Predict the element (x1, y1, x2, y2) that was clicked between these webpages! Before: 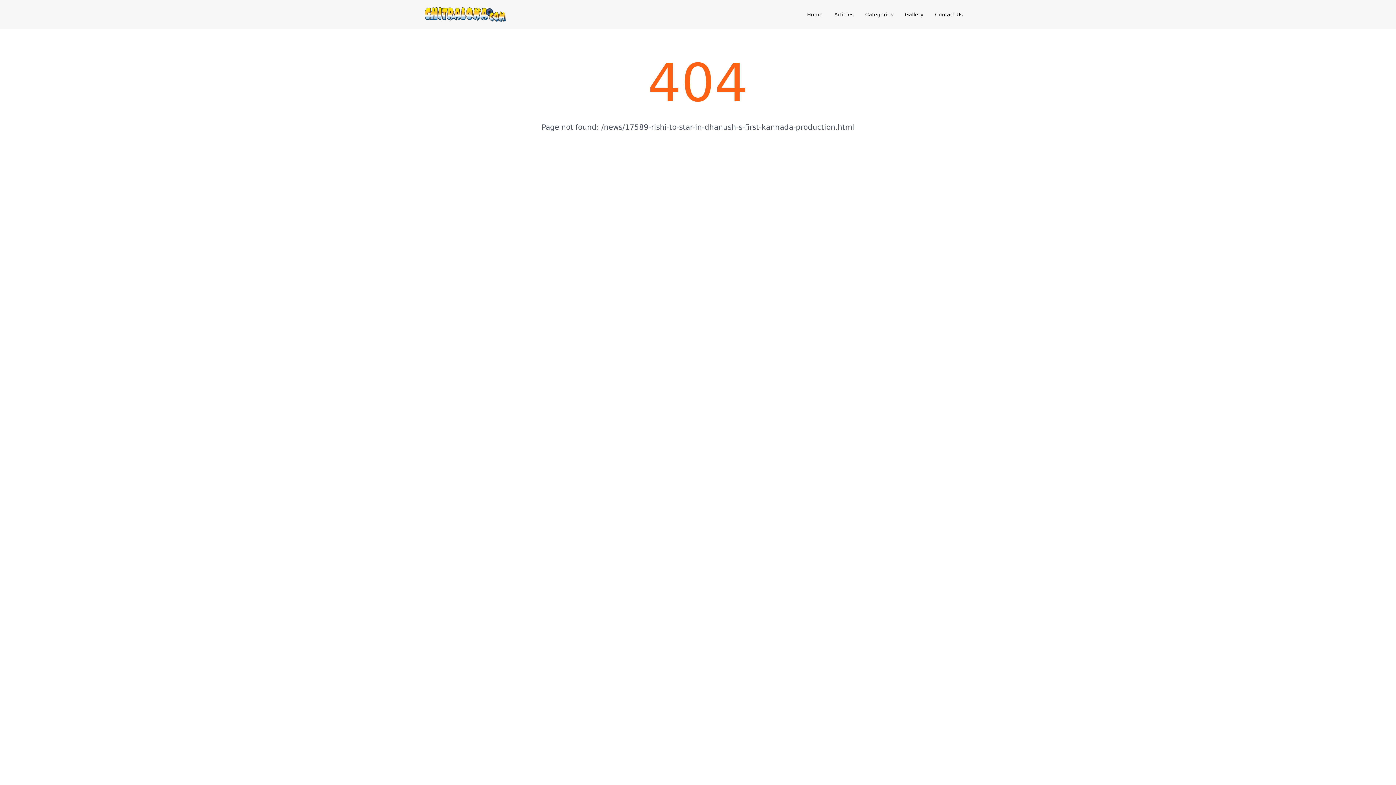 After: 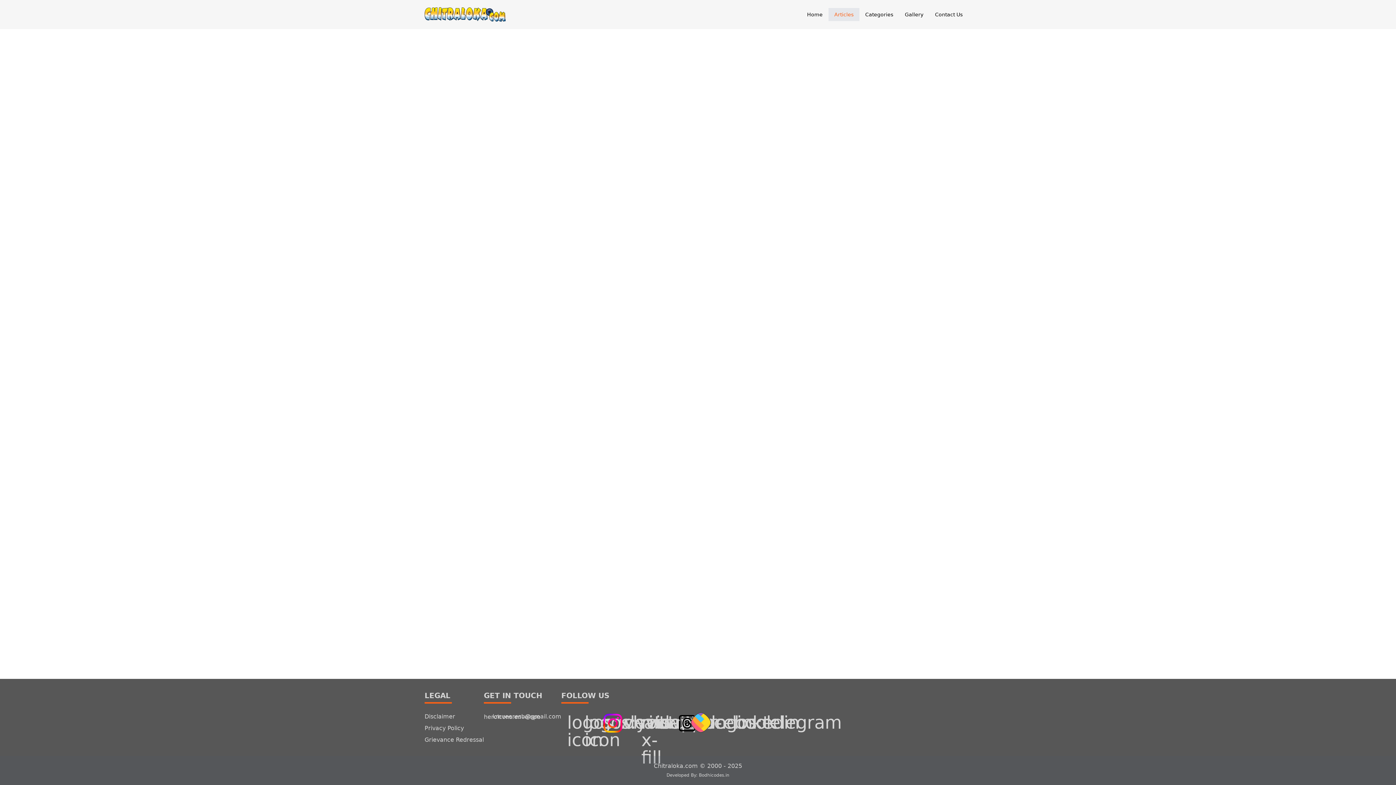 Action: bbox: (828, 8, 859, 21) label: Articles